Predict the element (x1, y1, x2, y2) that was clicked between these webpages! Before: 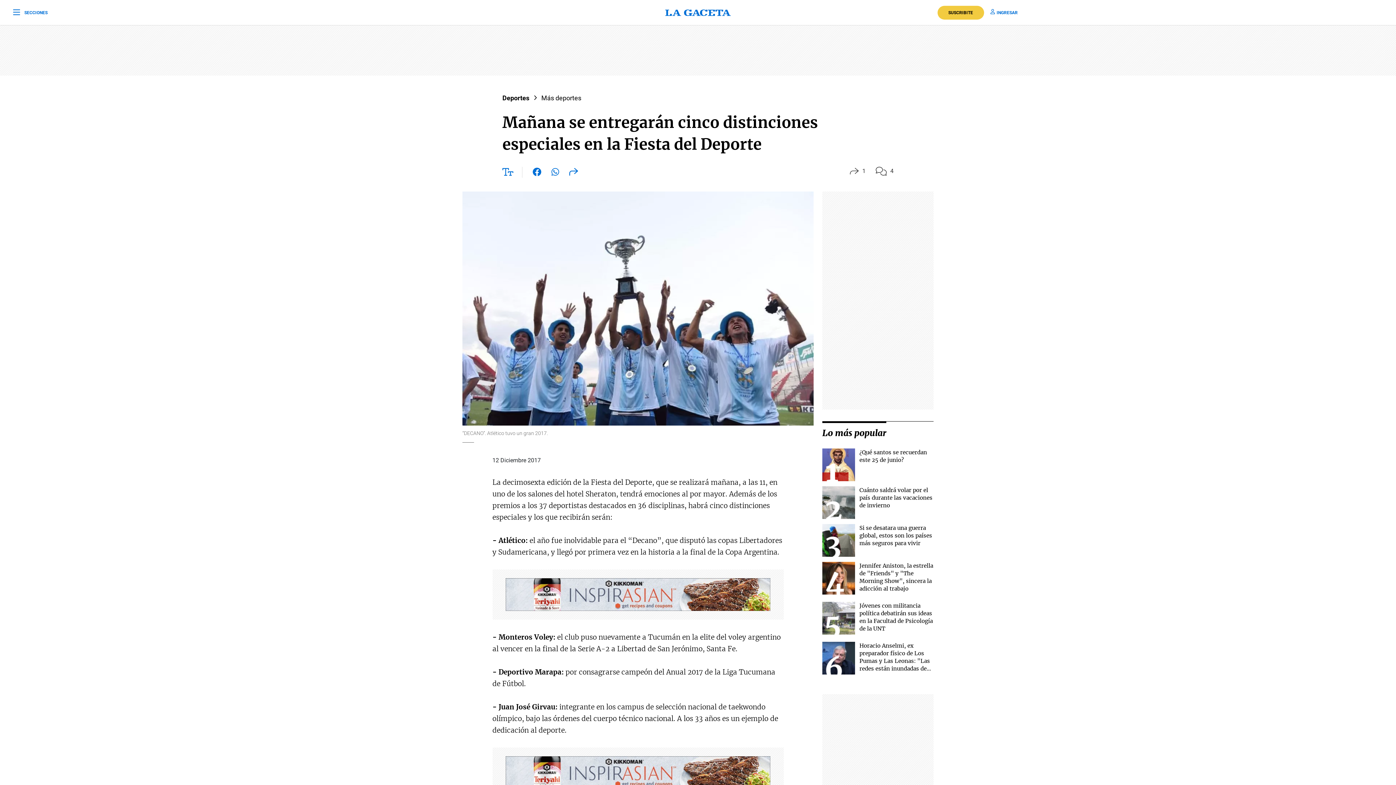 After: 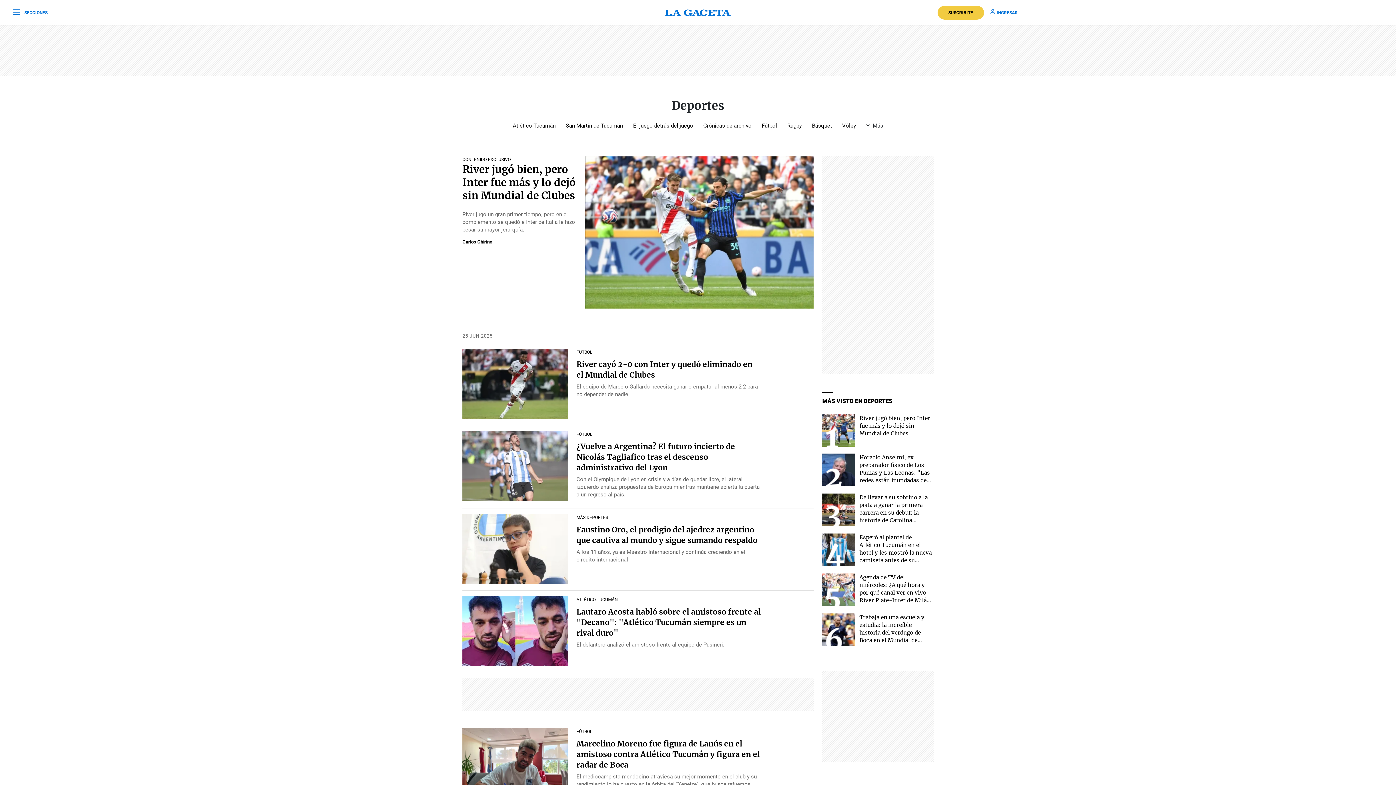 Action: label: Deportes bbox: (502, 93, 529, 102)